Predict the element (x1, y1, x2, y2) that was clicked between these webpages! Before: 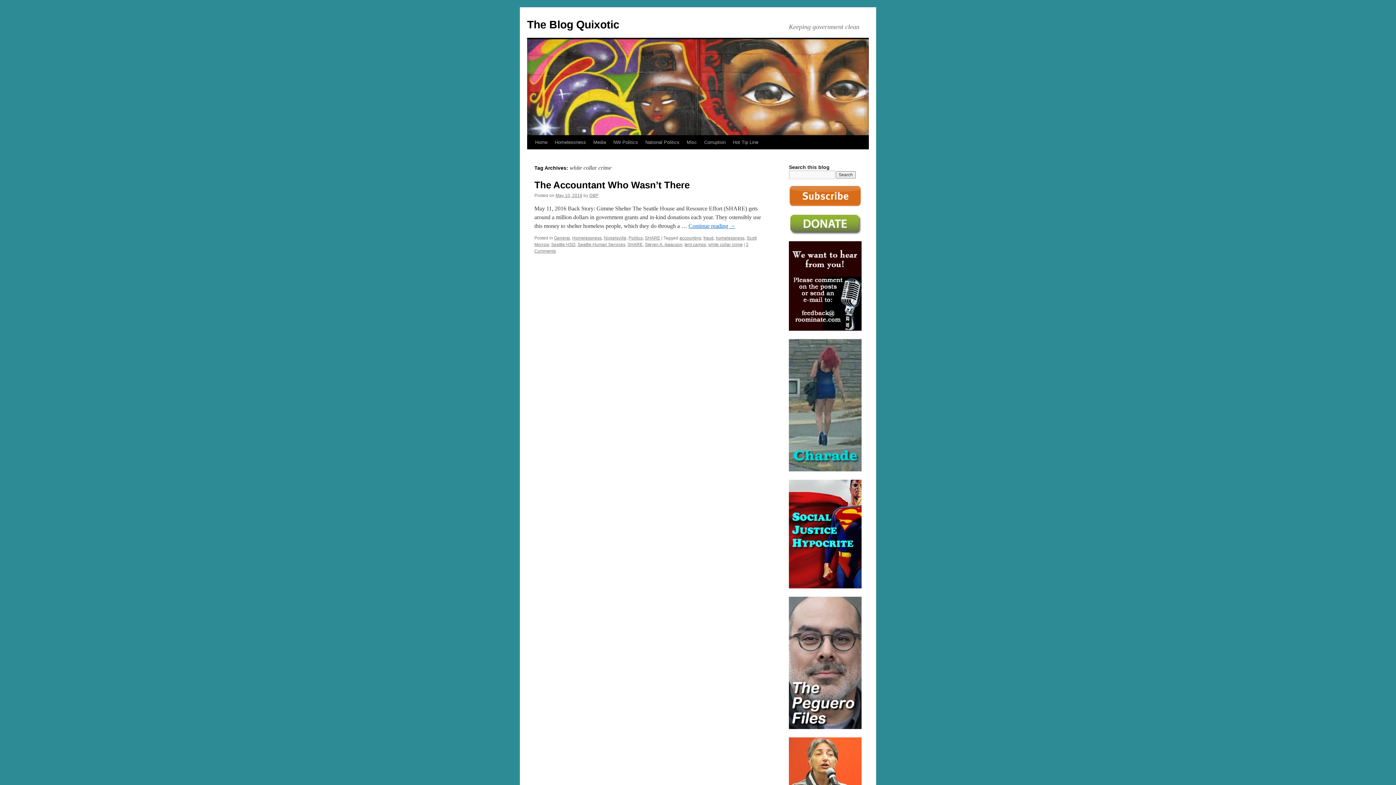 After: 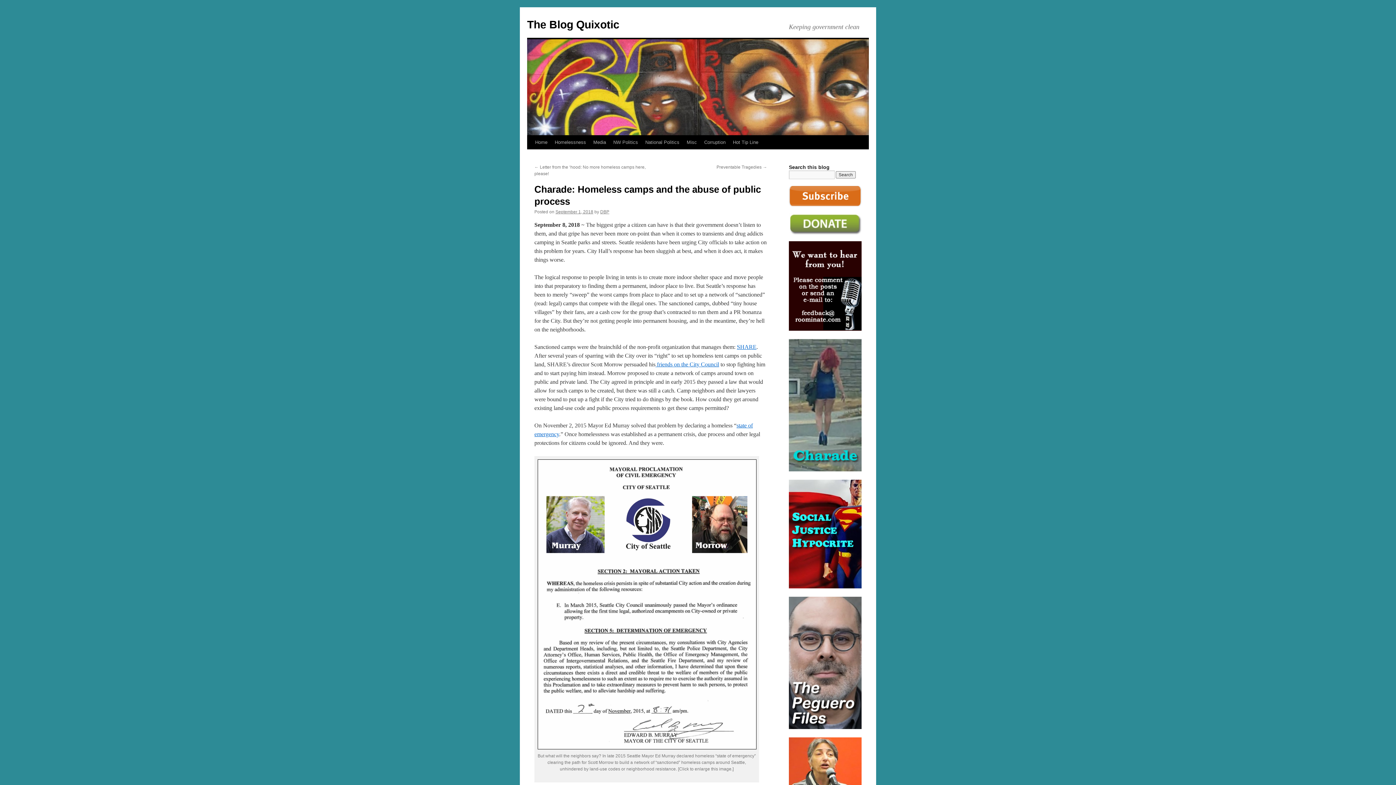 Action: bbox: (789, 467, 861, 472)